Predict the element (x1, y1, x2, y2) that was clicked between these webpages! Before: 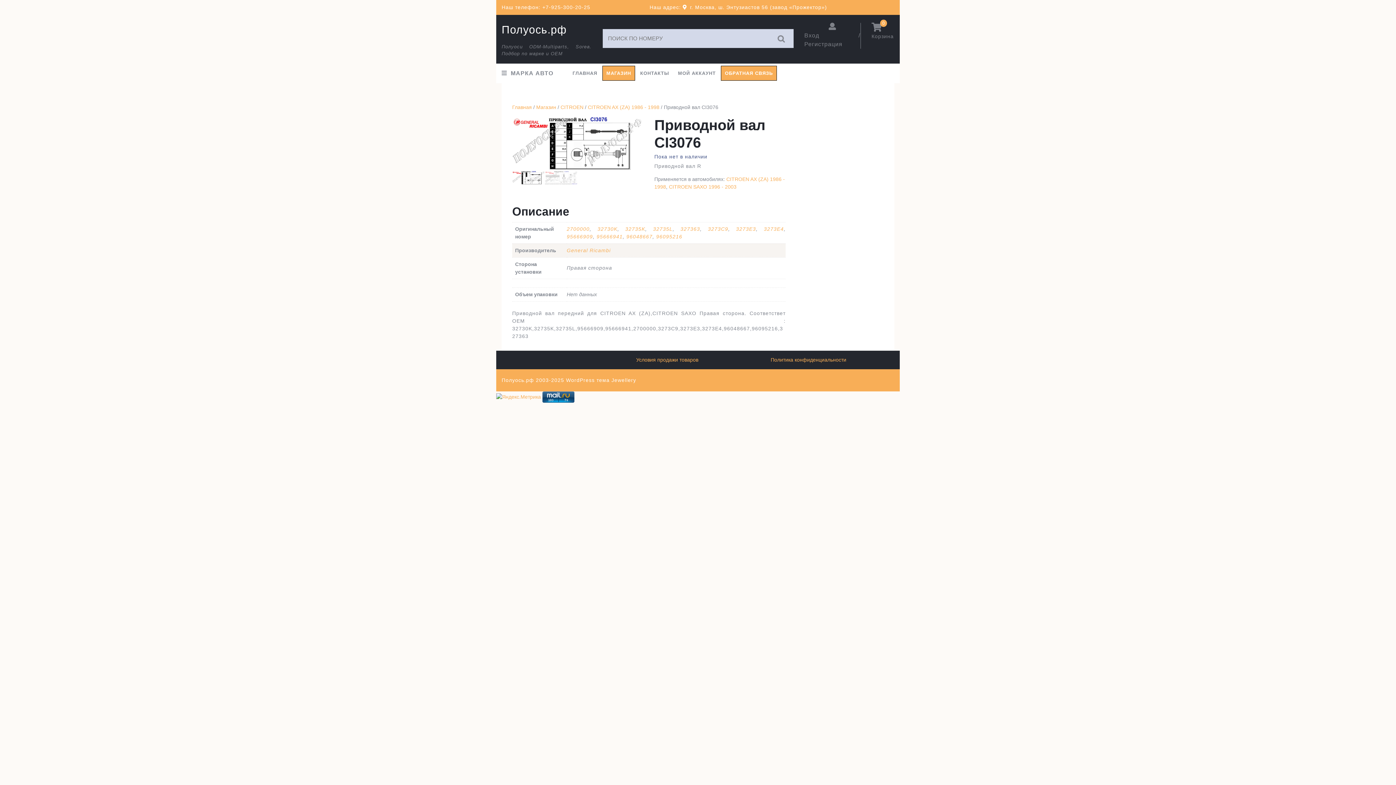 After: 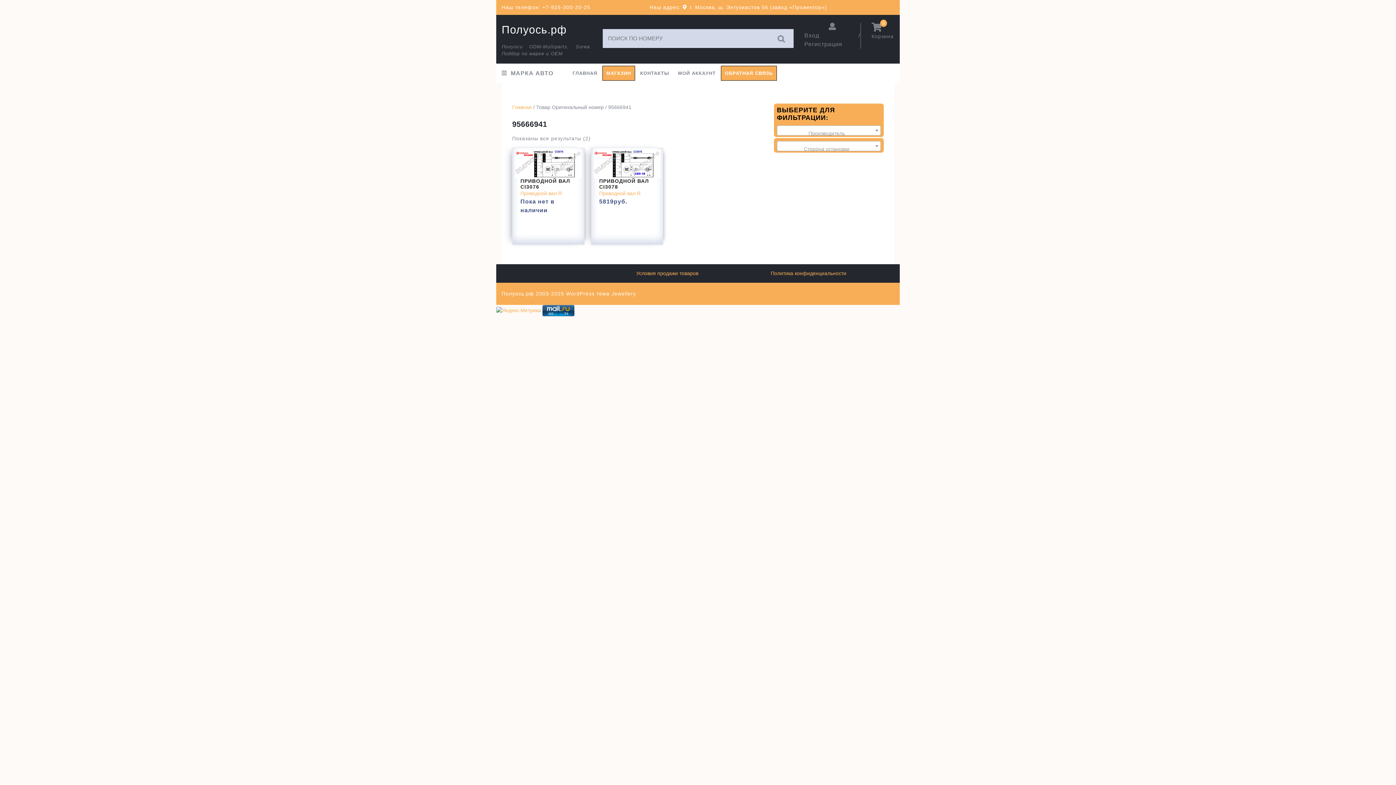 Action: label: 95666941 bbox: (596, 233, 622, 239)